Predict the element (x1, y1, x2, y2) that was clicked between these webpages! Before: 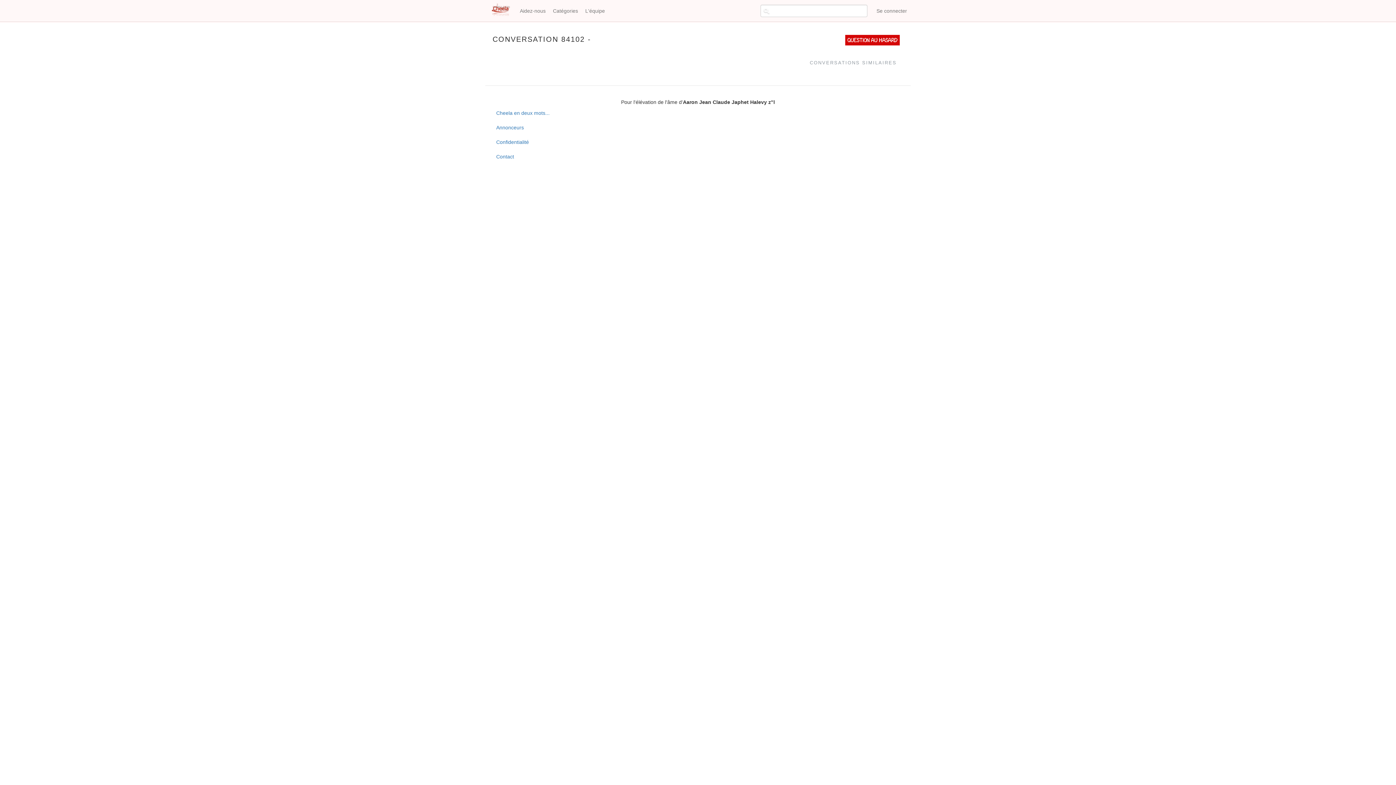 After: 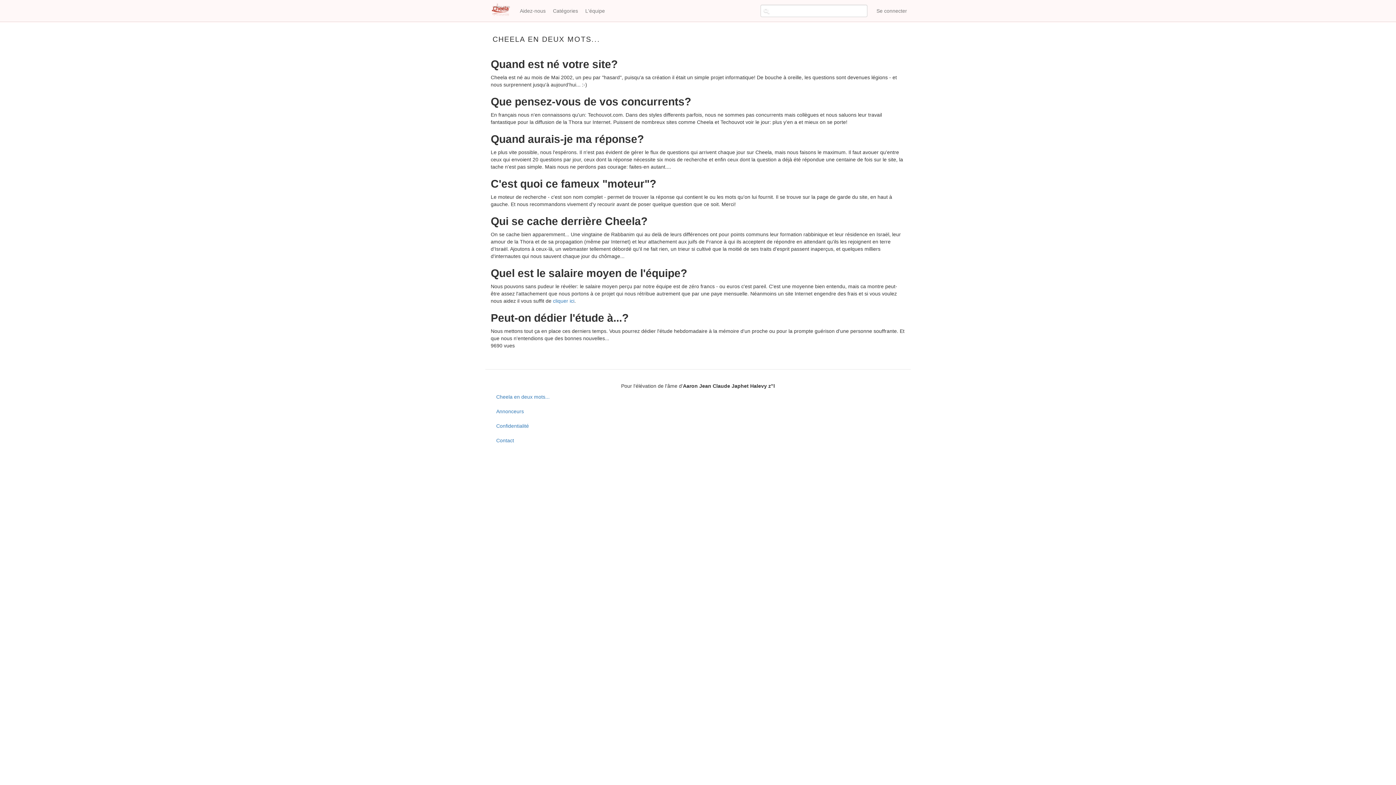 Action: label: Cheela en deux mots... bbox: (490, 105, 905, 120)